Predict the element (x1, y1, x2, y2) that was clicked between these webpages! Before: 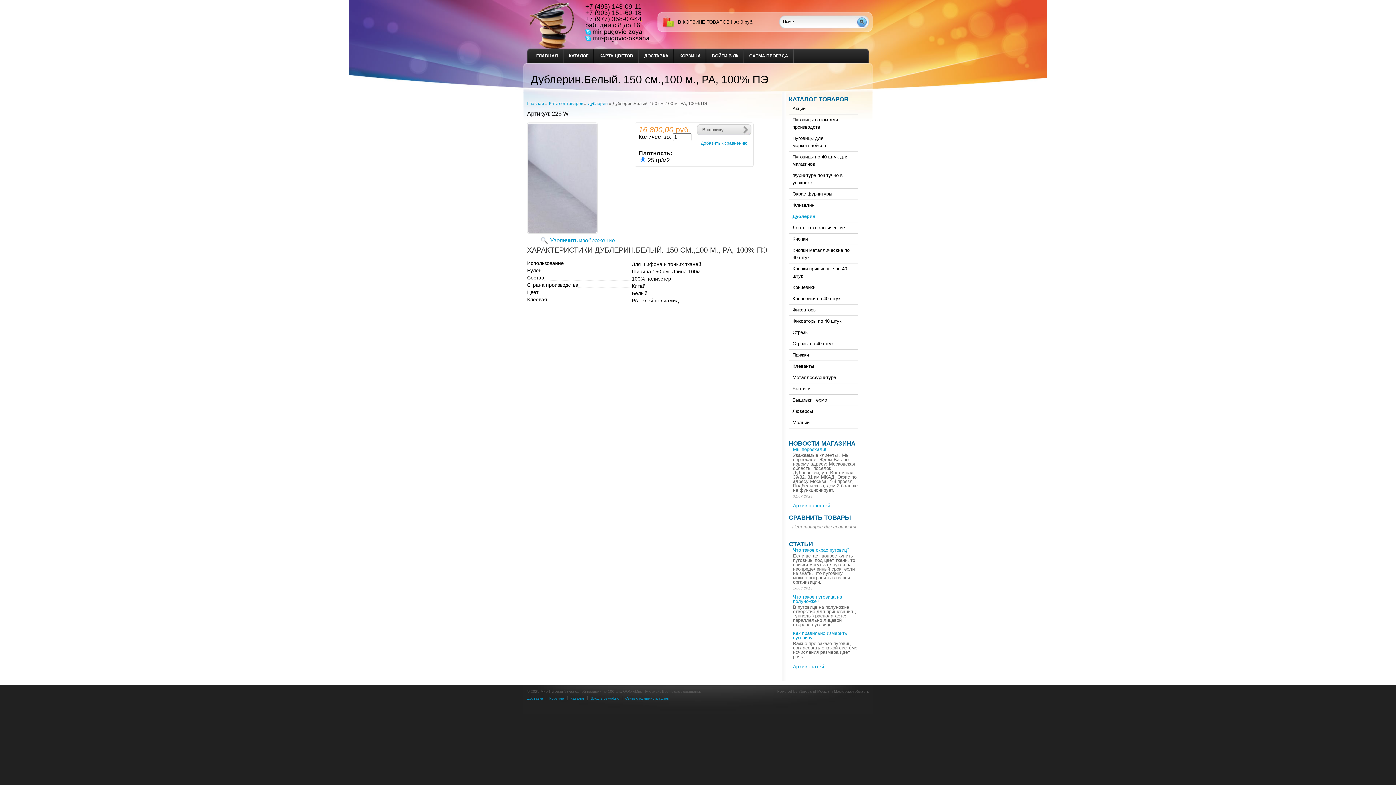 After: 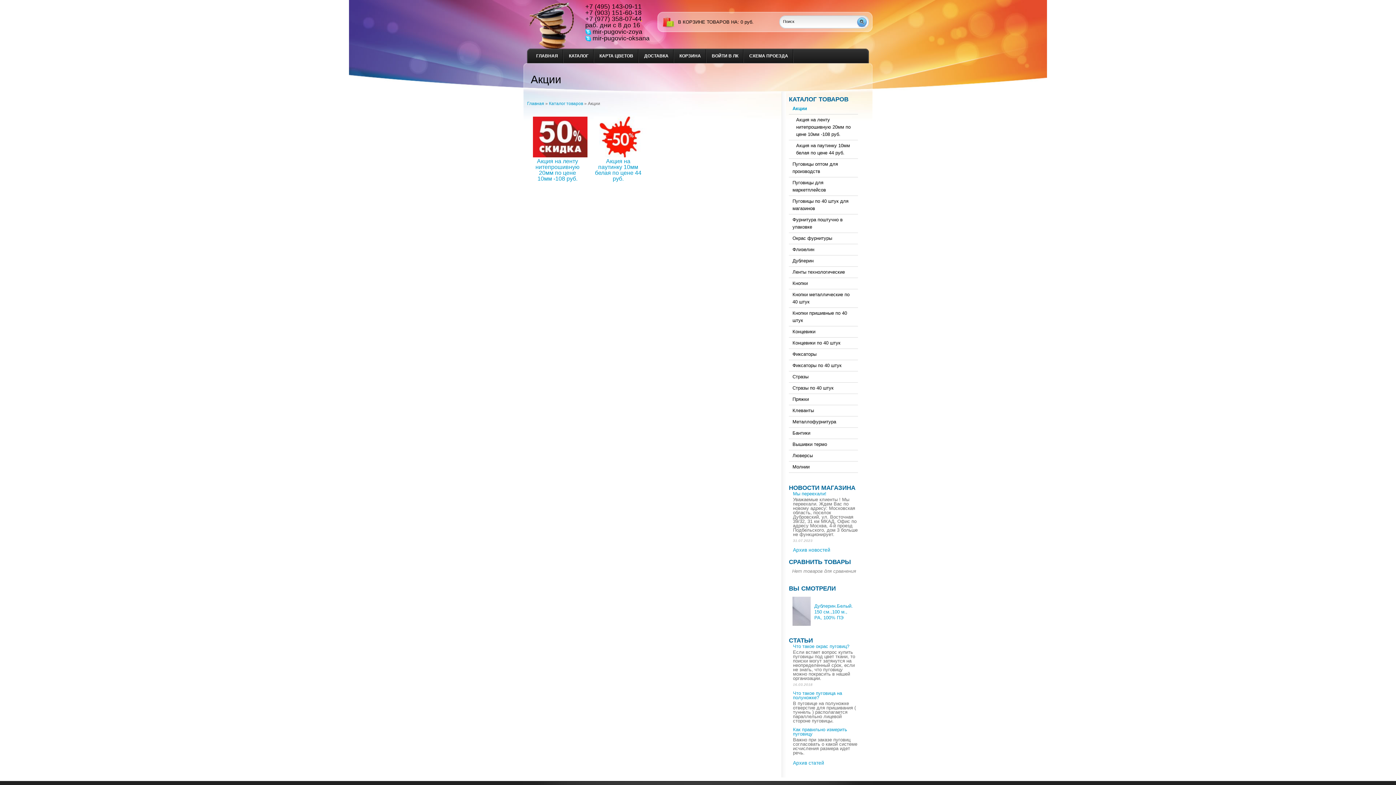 Action: label: Акции bbox: (789, 103, 858, 114)